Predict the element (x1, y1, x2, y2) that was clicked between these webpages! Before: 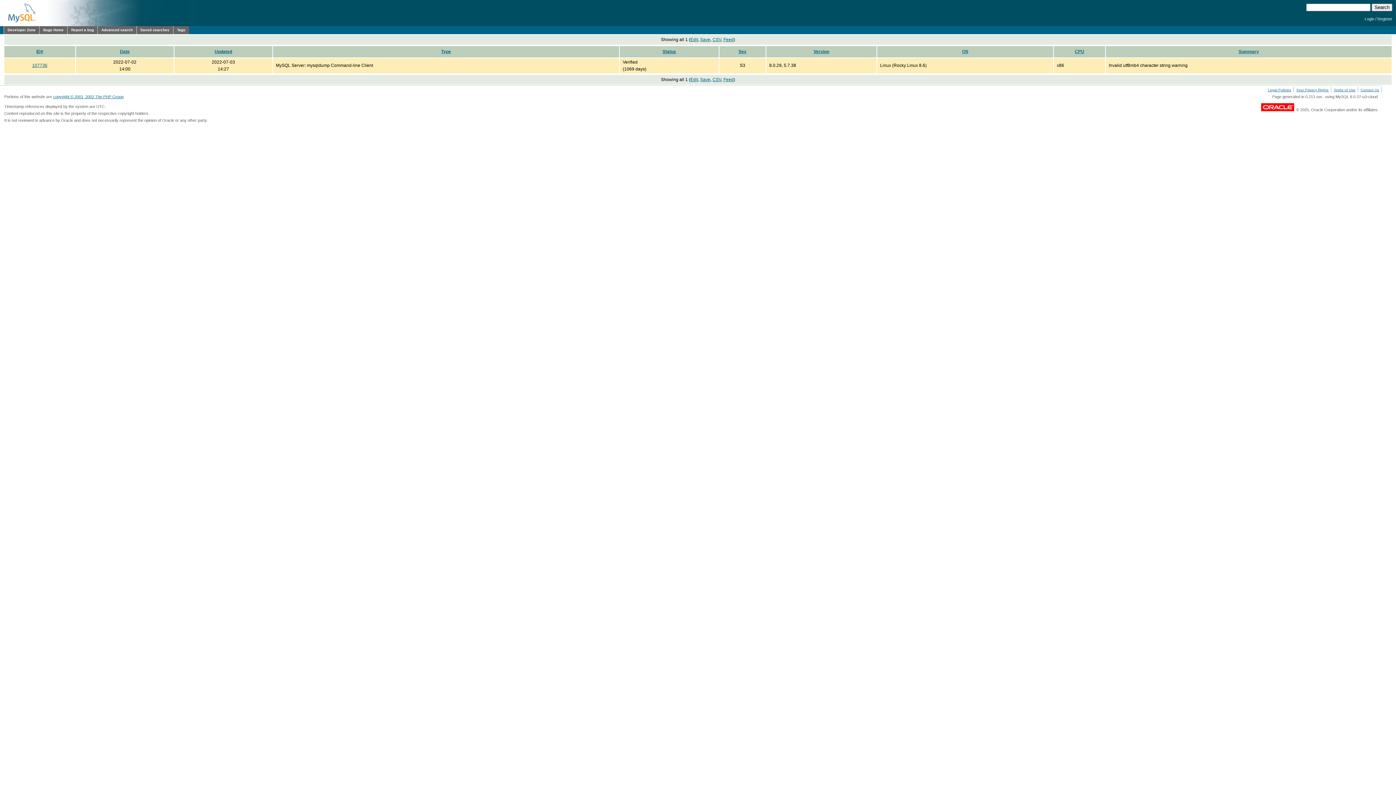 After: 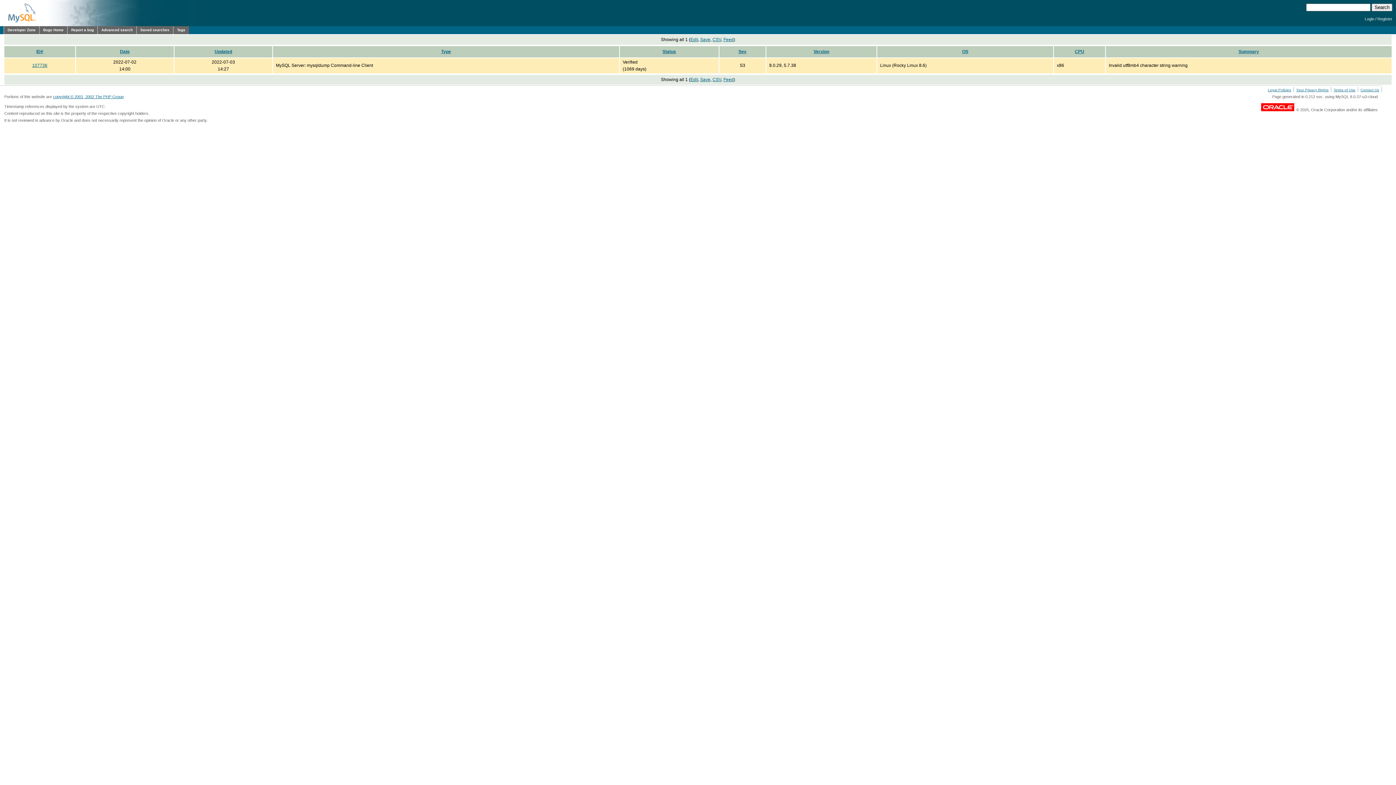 Action: label: Version bbox: (813, 49, 829, 54)